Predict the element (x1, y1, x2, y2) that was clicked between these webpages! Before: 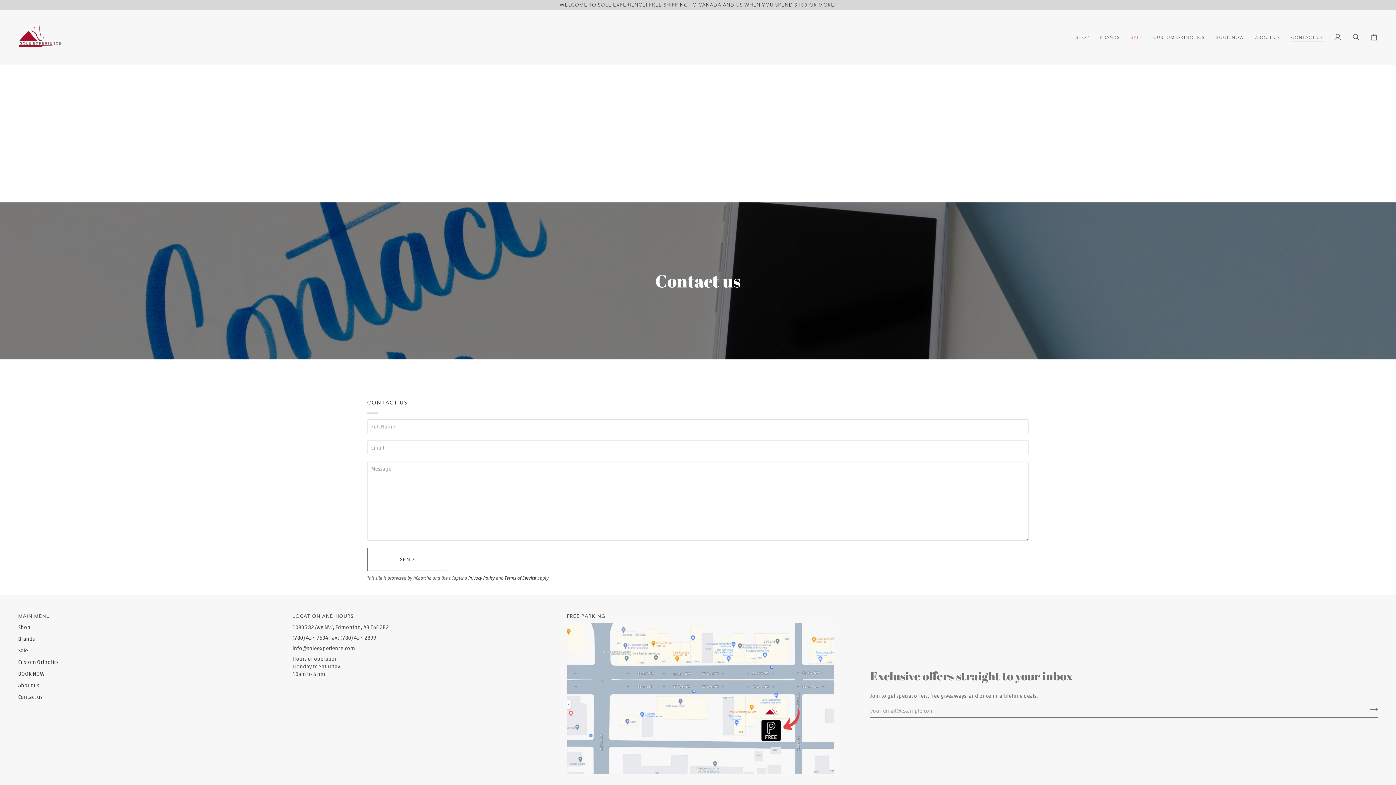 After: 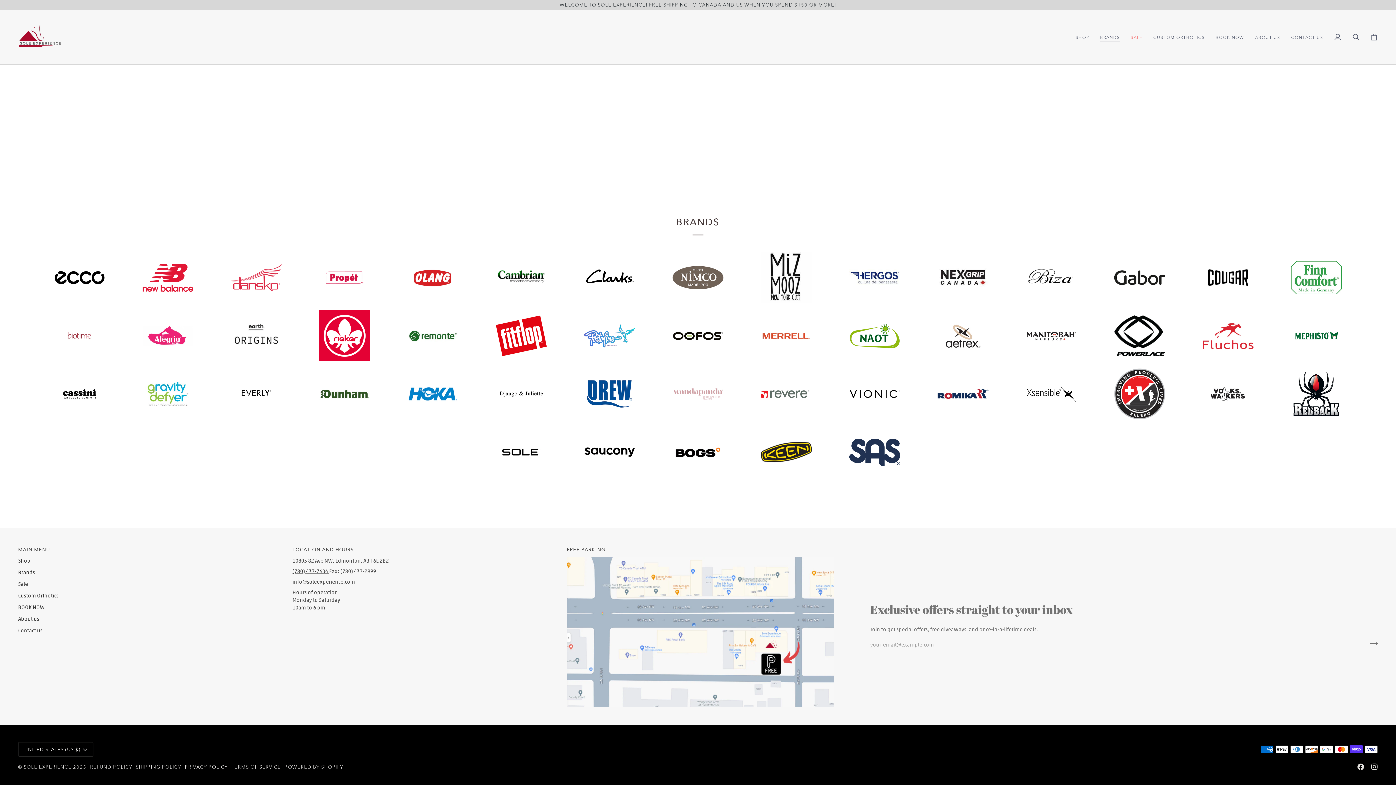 Action: label: BRANDS bbox: (1094, 9, 1125, 64)